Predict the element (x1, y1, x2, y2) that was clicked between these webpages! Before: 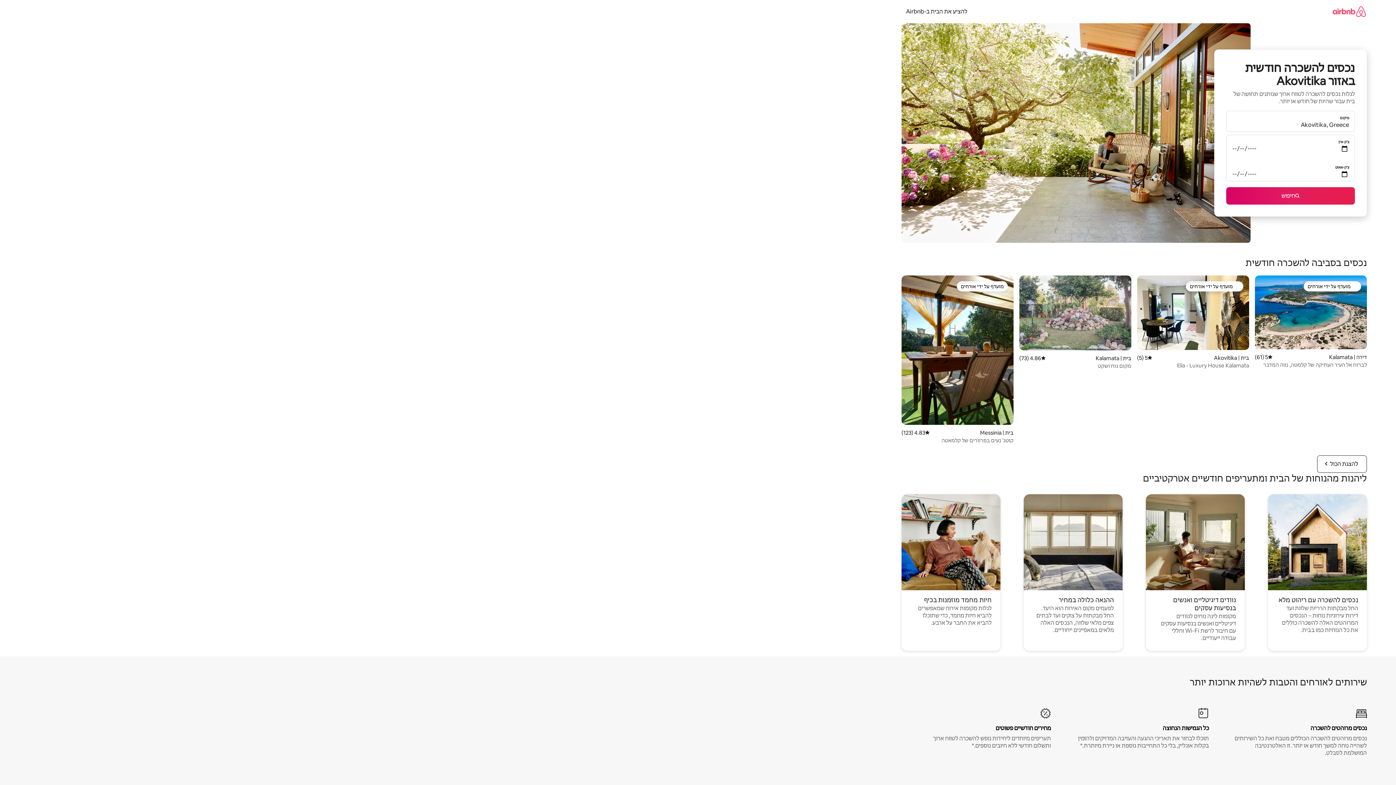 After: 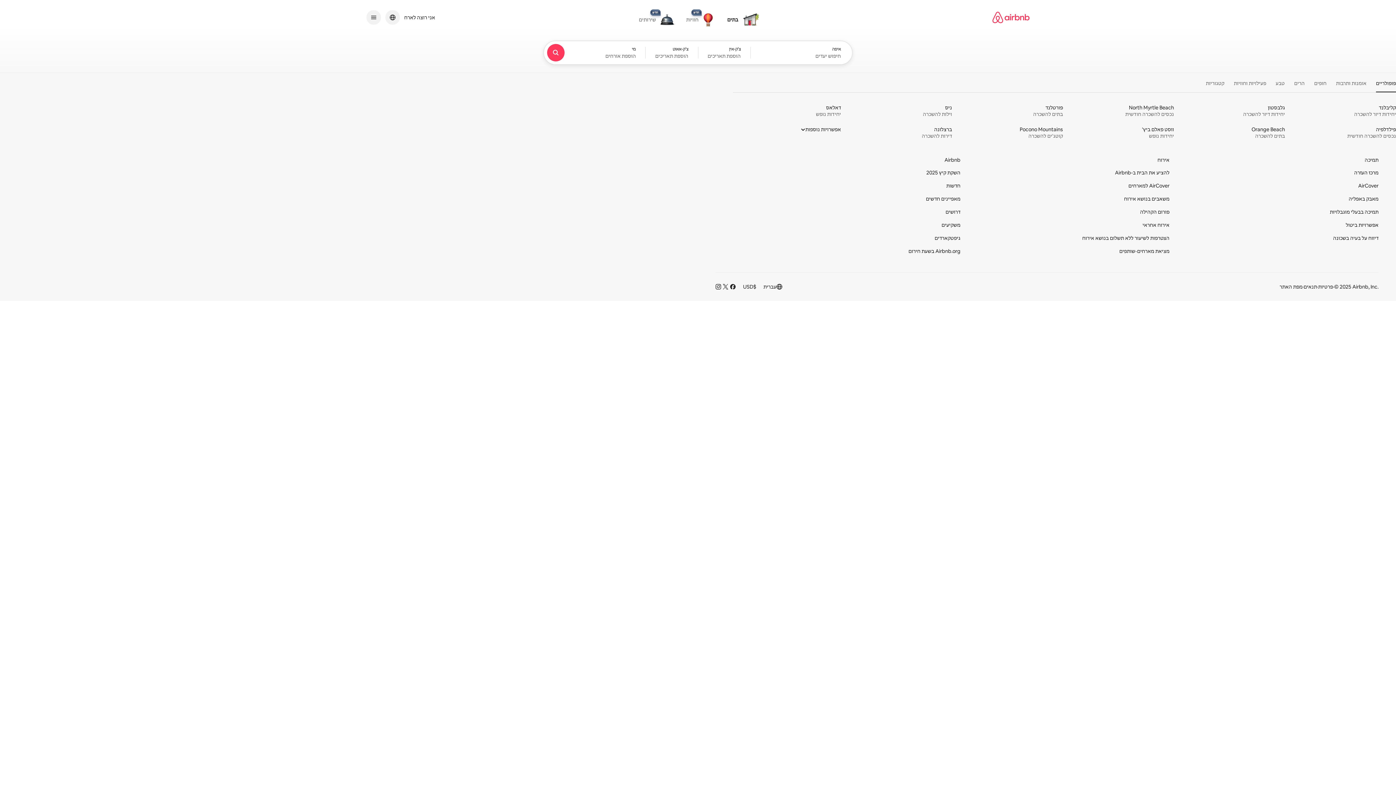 Action: bbox: (1332, 0, 1367, 22)